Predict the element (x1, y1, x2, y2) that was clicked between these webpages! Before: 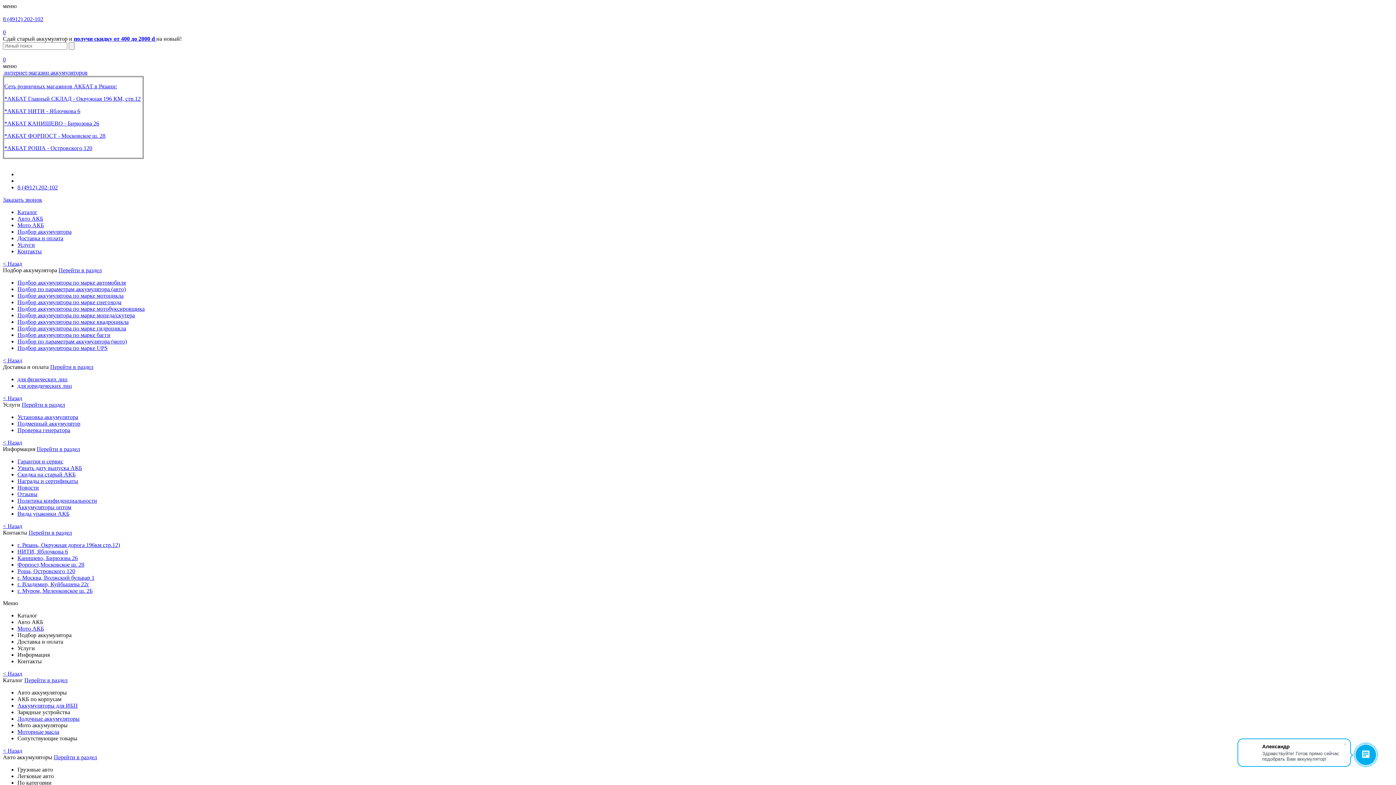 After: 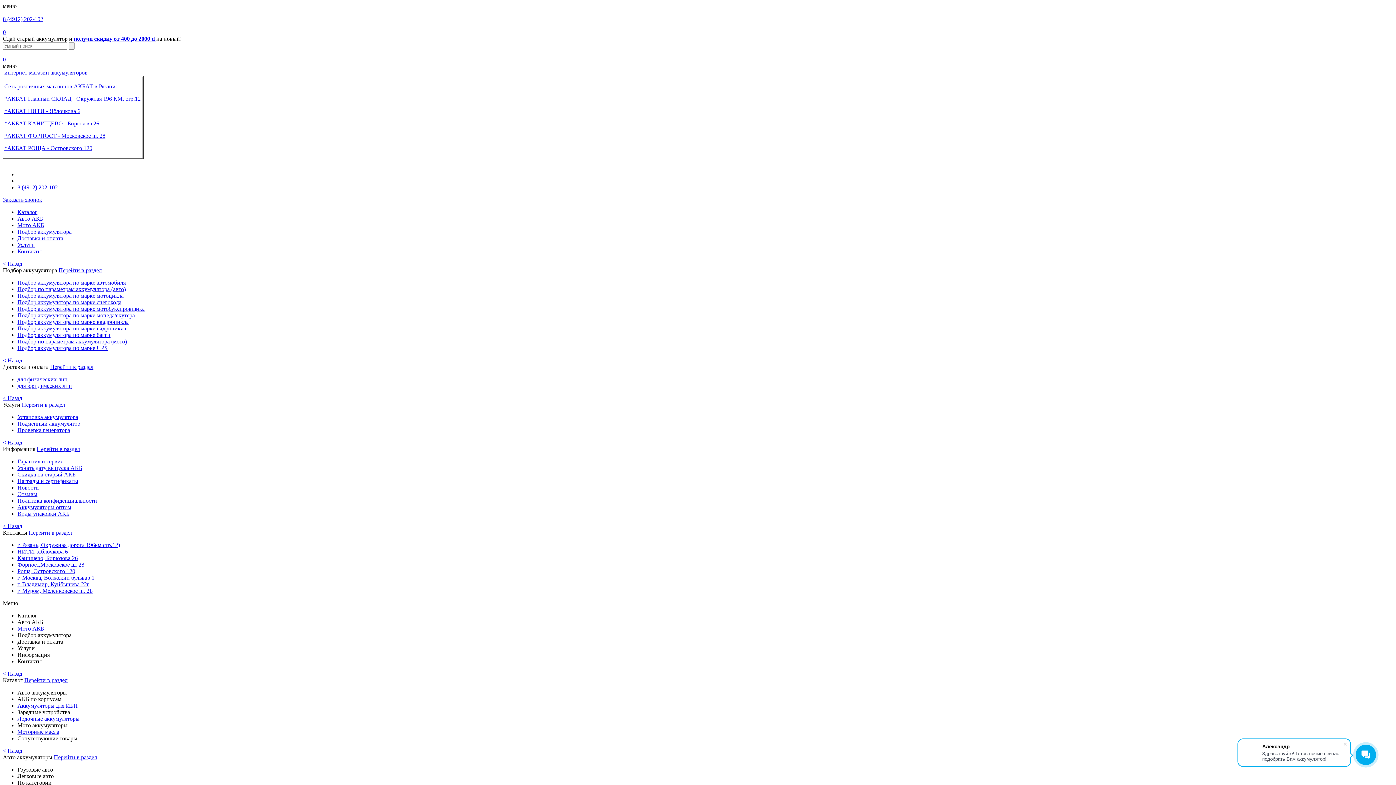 Action: label: НИТИ, Яблочкова 6 bbox: (17, 548, 68, 554)